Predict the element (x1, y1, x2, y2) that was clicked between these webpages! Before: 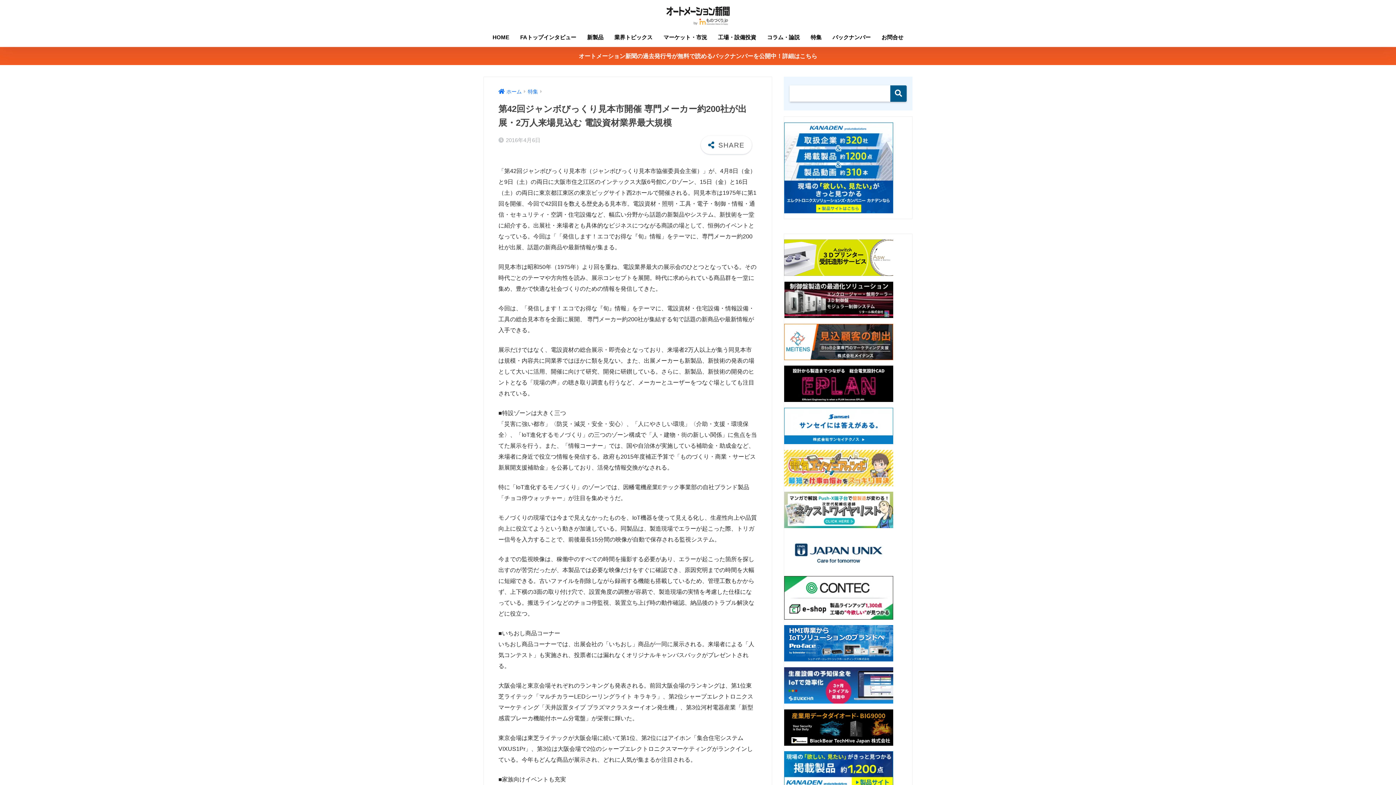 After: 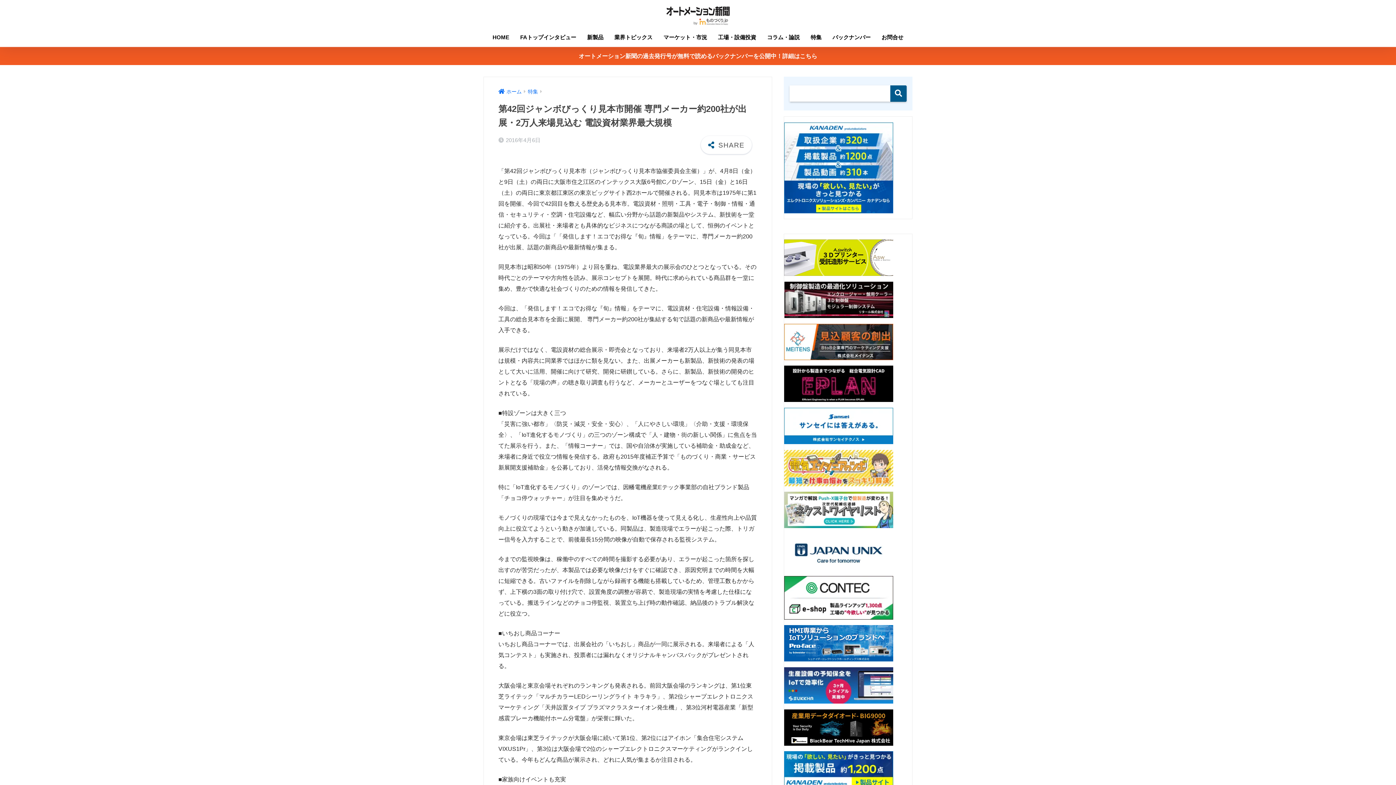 Action: bbox: (784, 594, 893, 600)